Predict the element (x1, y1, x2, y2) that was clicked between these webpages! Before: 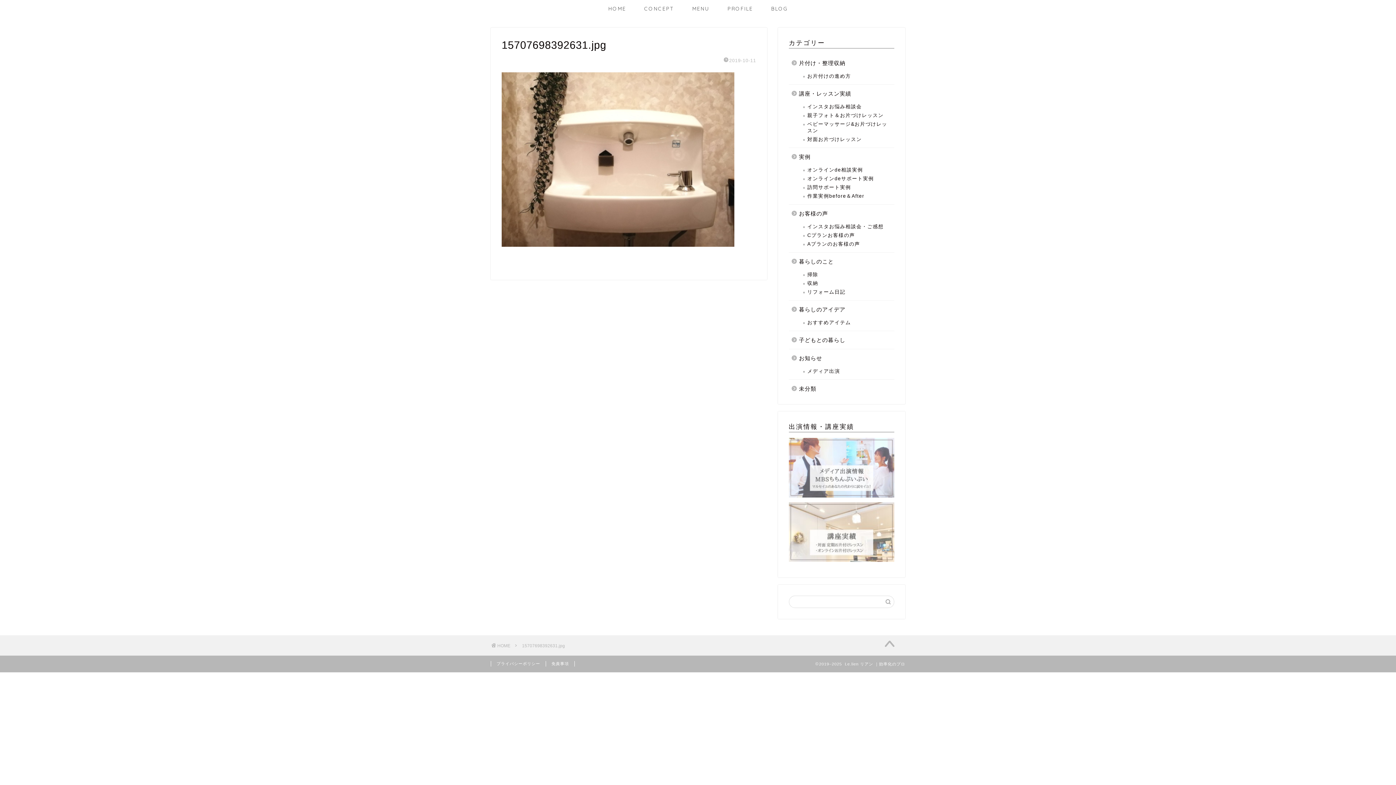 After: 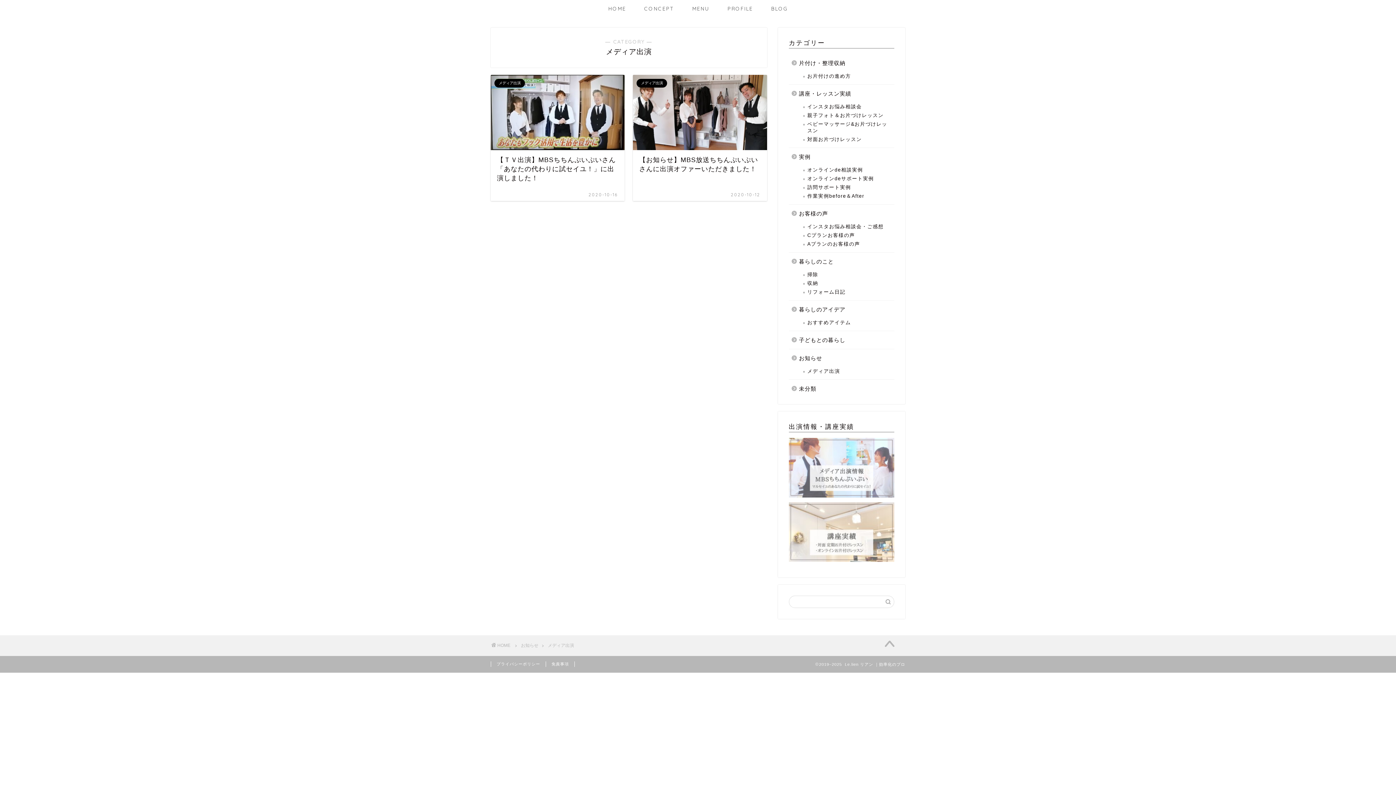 Action: bbox: (789, 438, 894, 497)